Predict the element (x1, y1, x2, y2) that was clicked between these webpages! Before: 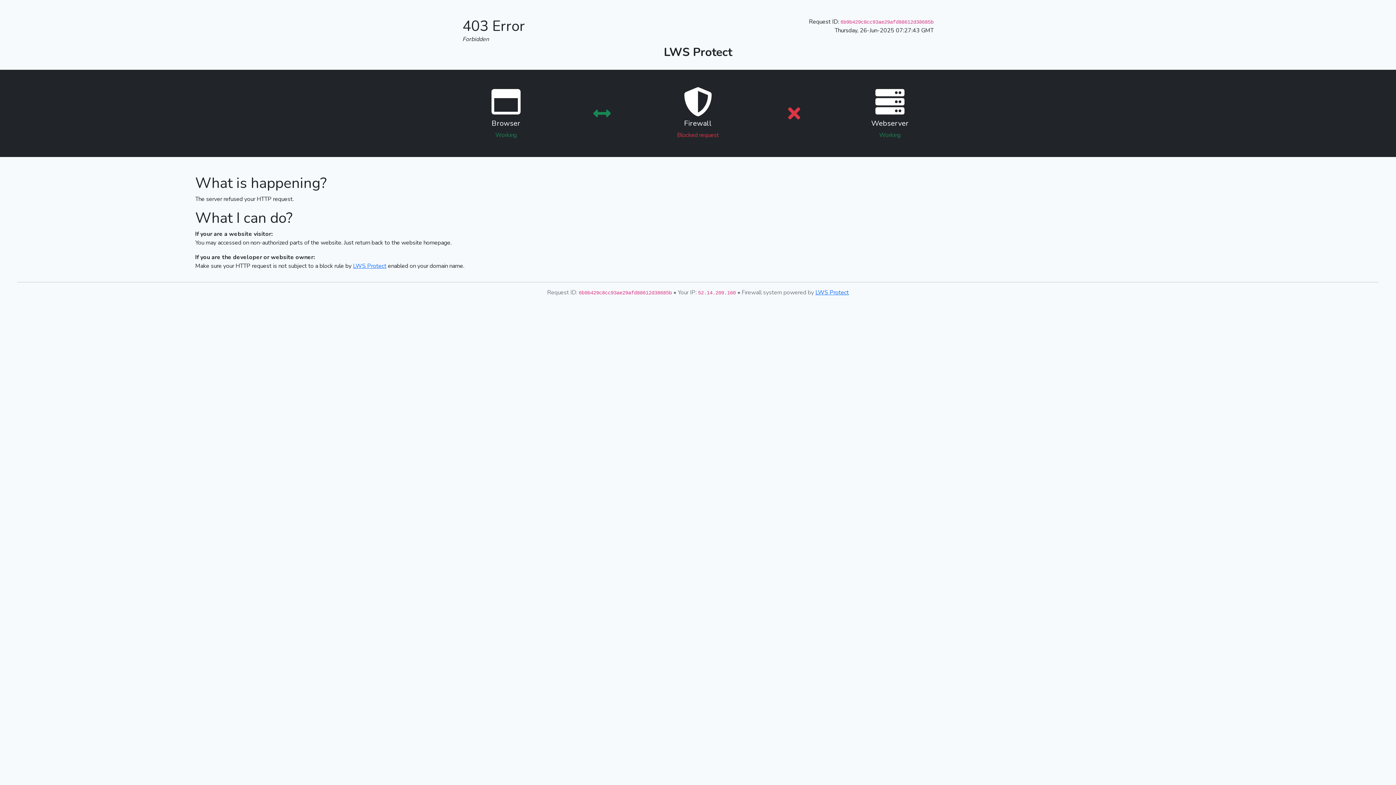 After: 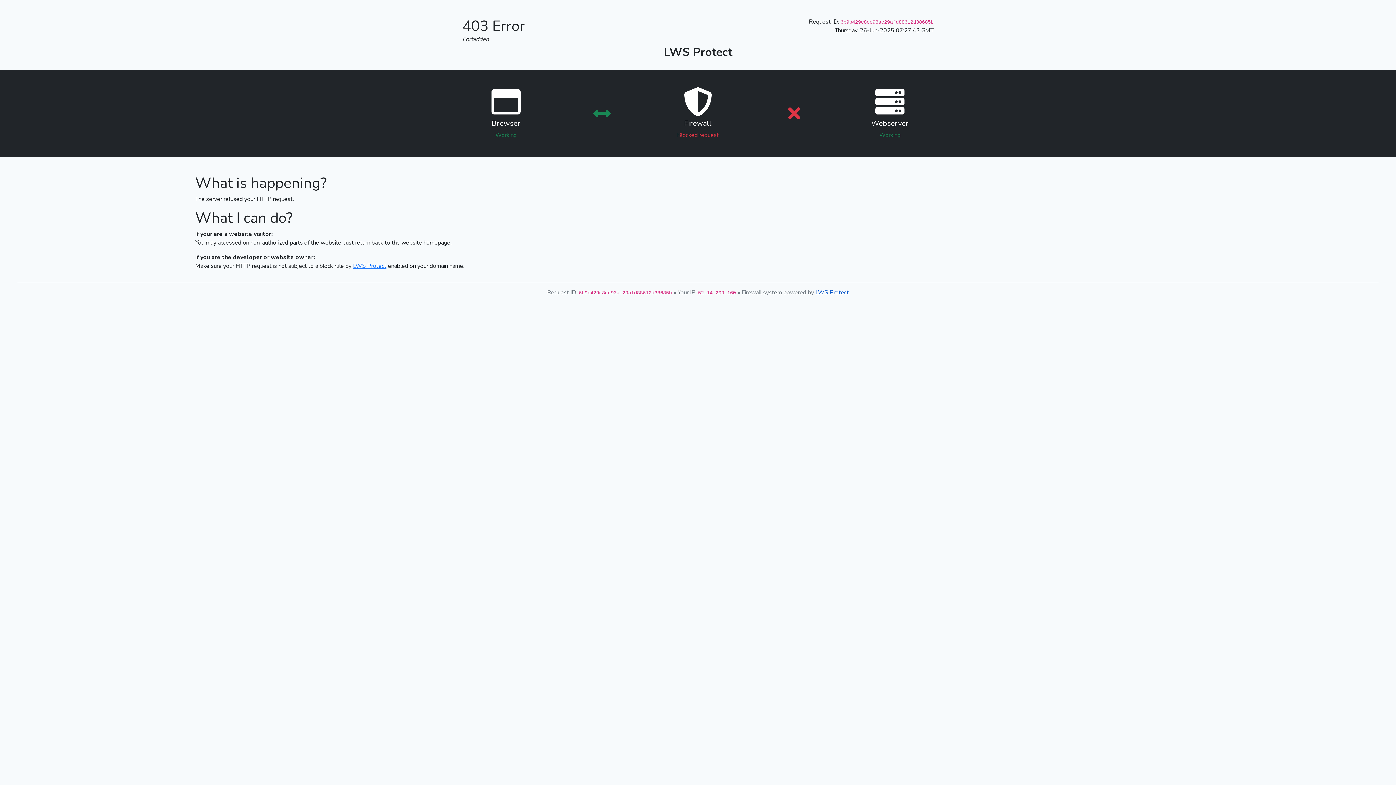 Action: label: LWS Protect bbox: (815, 288, 849, 296)